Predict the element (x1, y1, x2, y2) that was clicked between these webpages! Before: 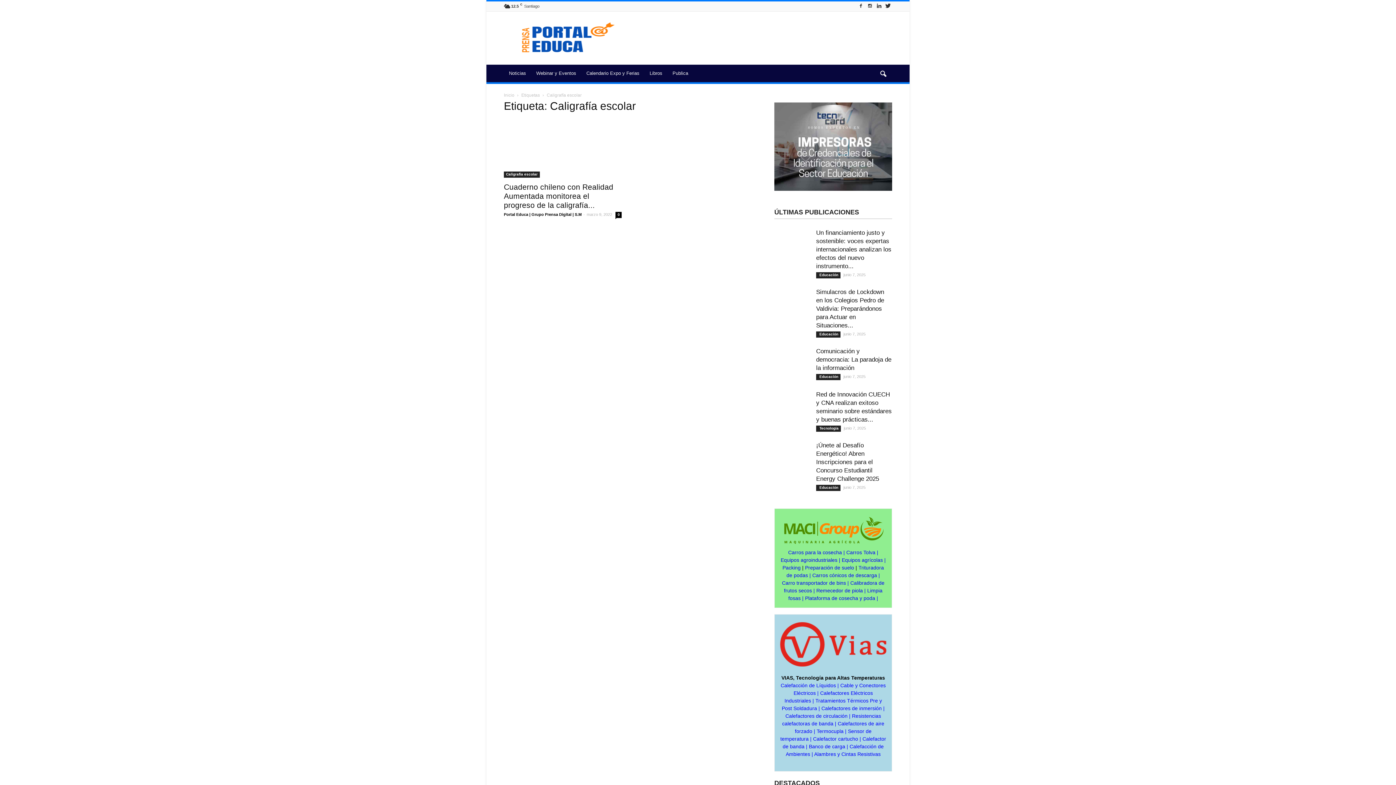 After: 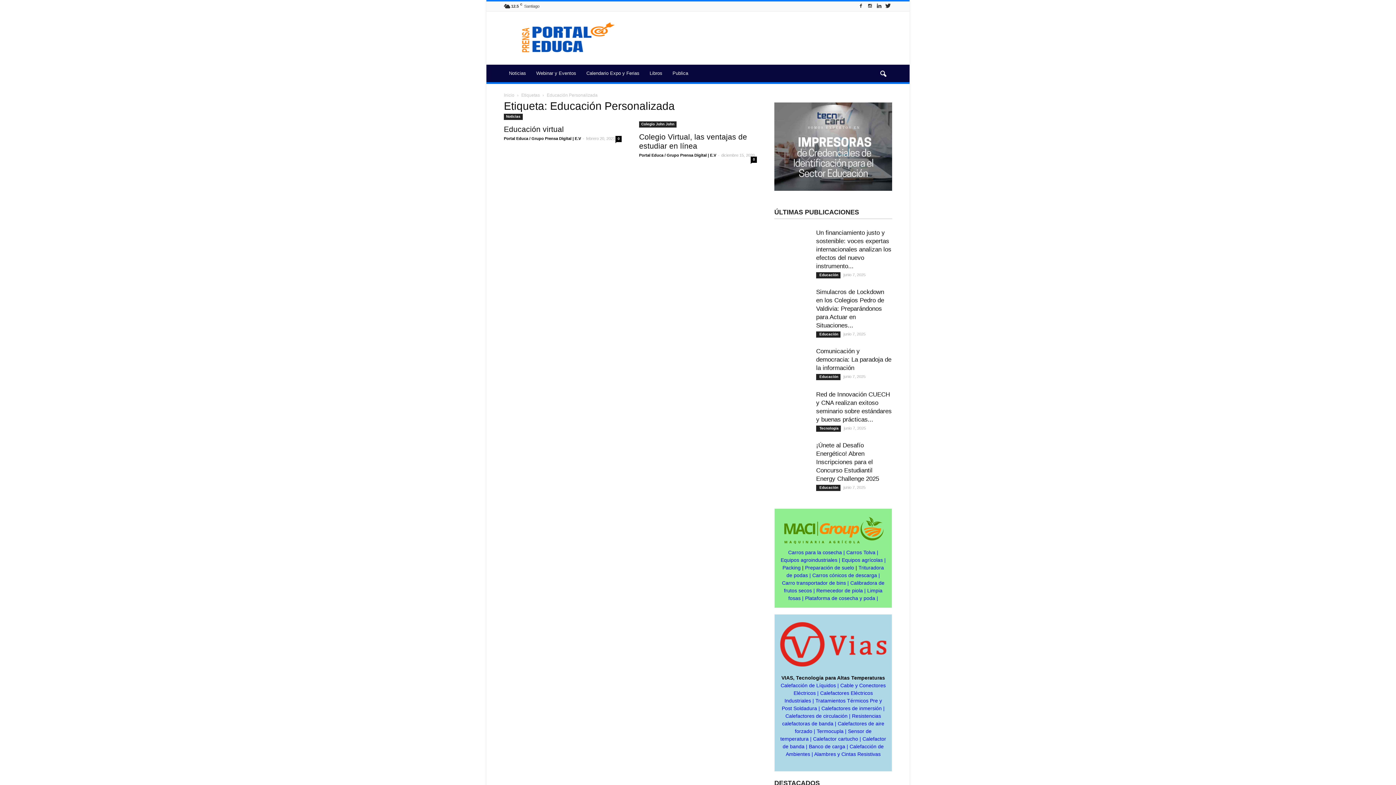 Action: bbox: (822, 722, 880, 728) label: Educación personalizada